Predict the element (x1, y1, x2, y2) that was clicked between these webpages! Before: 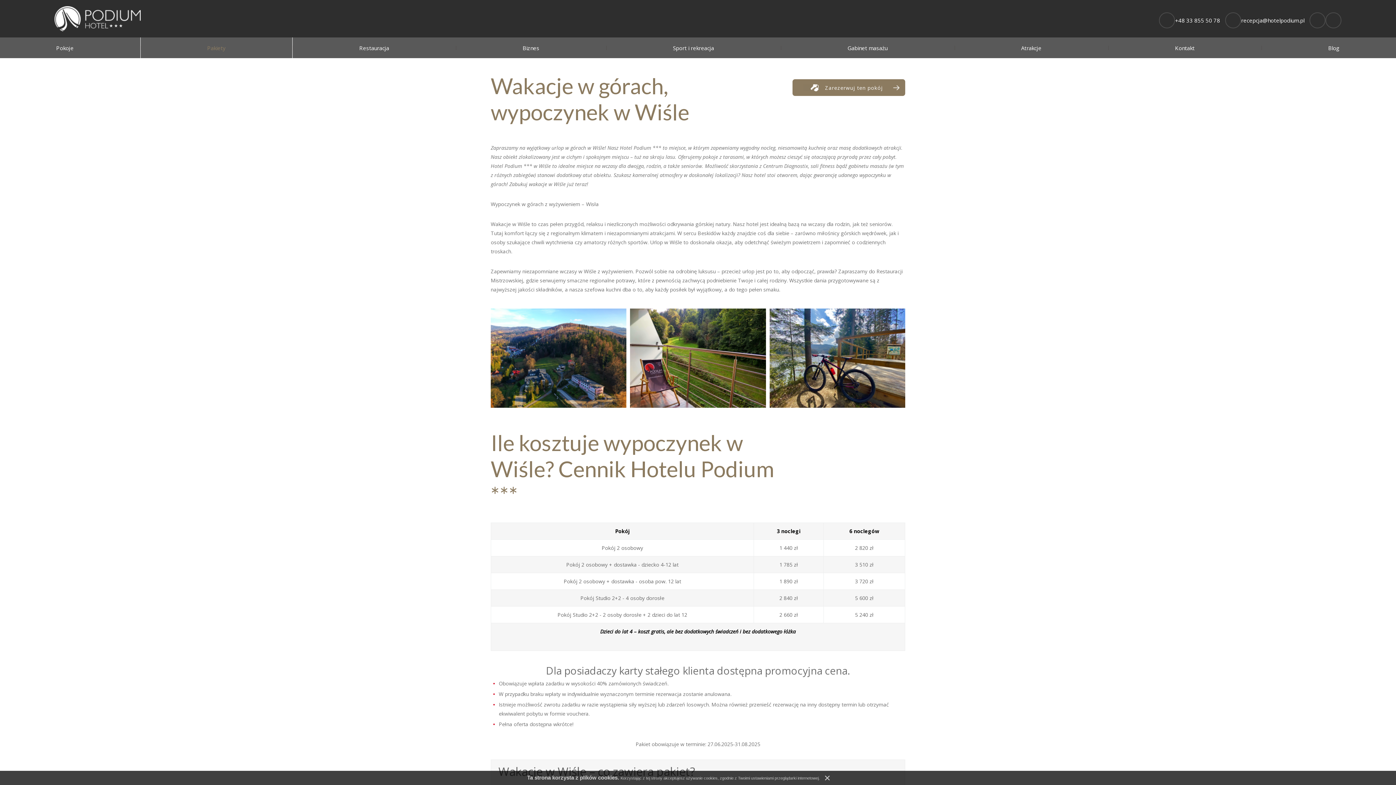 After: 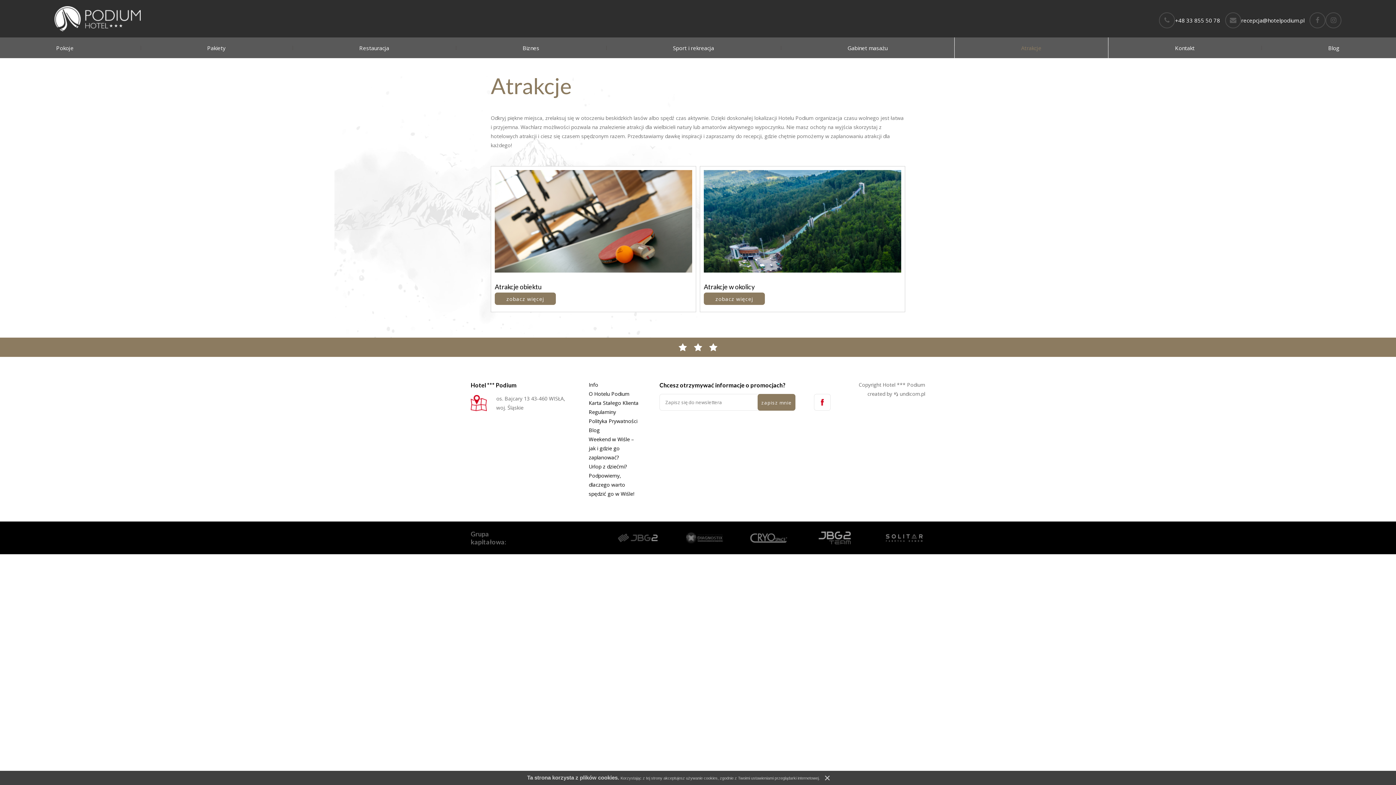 Action: bbox: (954, 37, 1108, 58) label: Atrakcje